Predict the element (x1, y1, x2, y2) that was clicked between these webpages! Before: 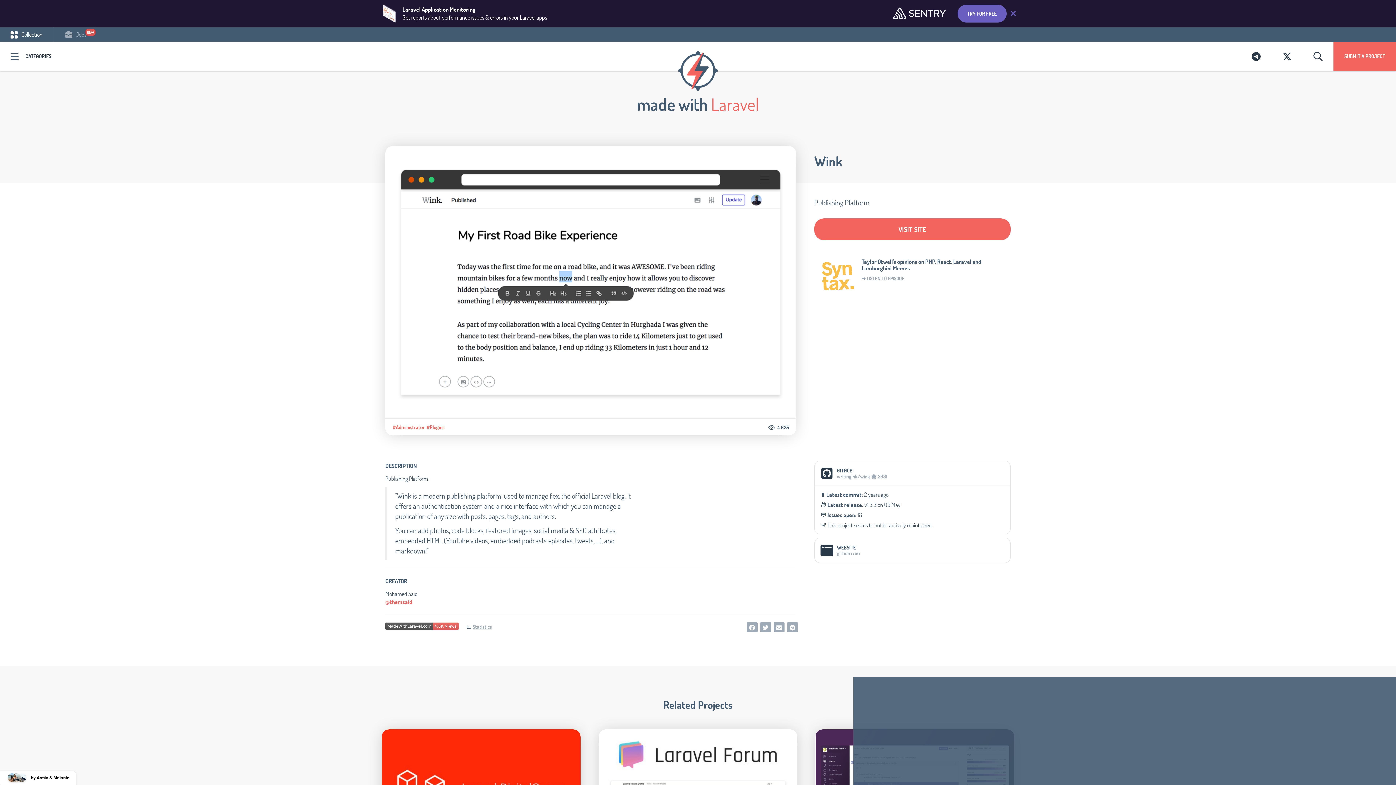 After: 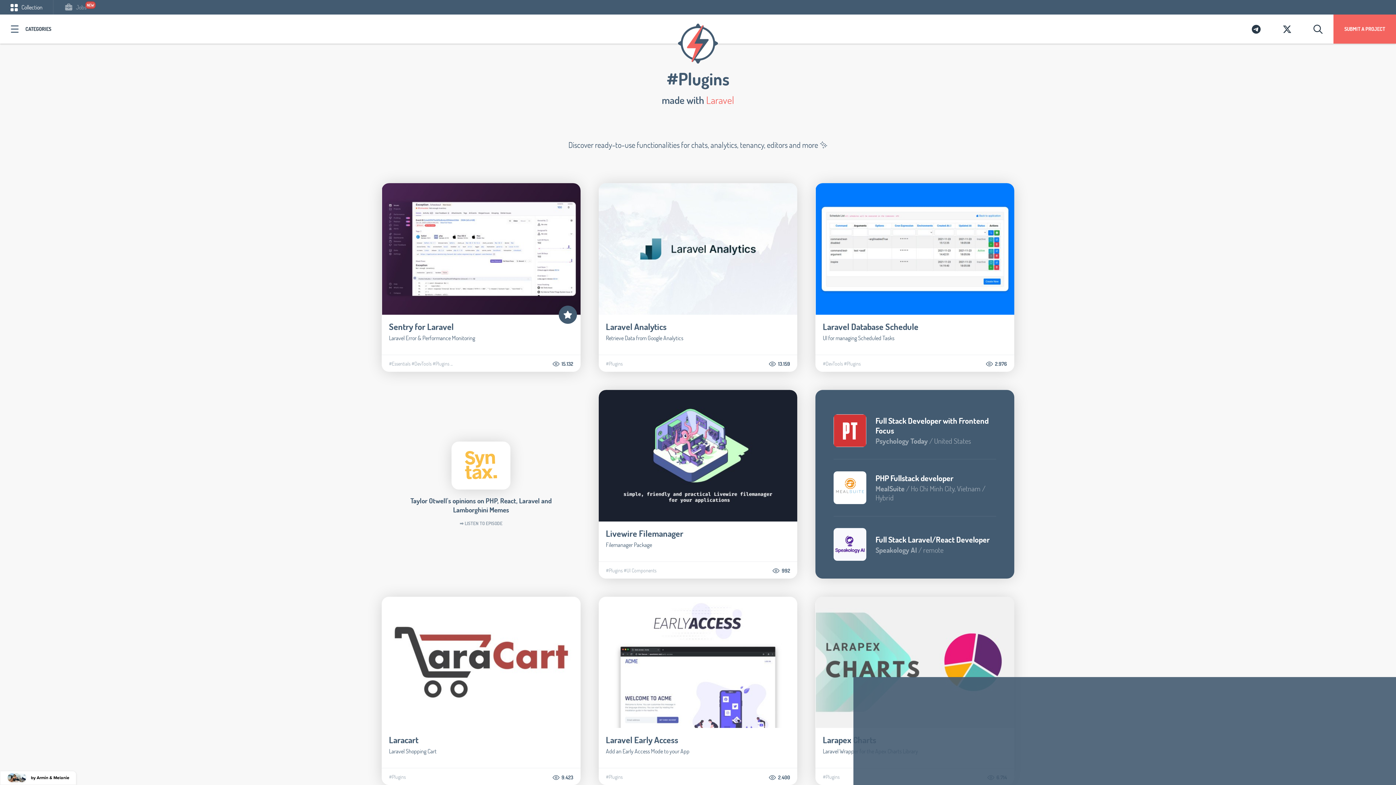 Action: bbox: (426, 425, 444, 430) label: #Plugins